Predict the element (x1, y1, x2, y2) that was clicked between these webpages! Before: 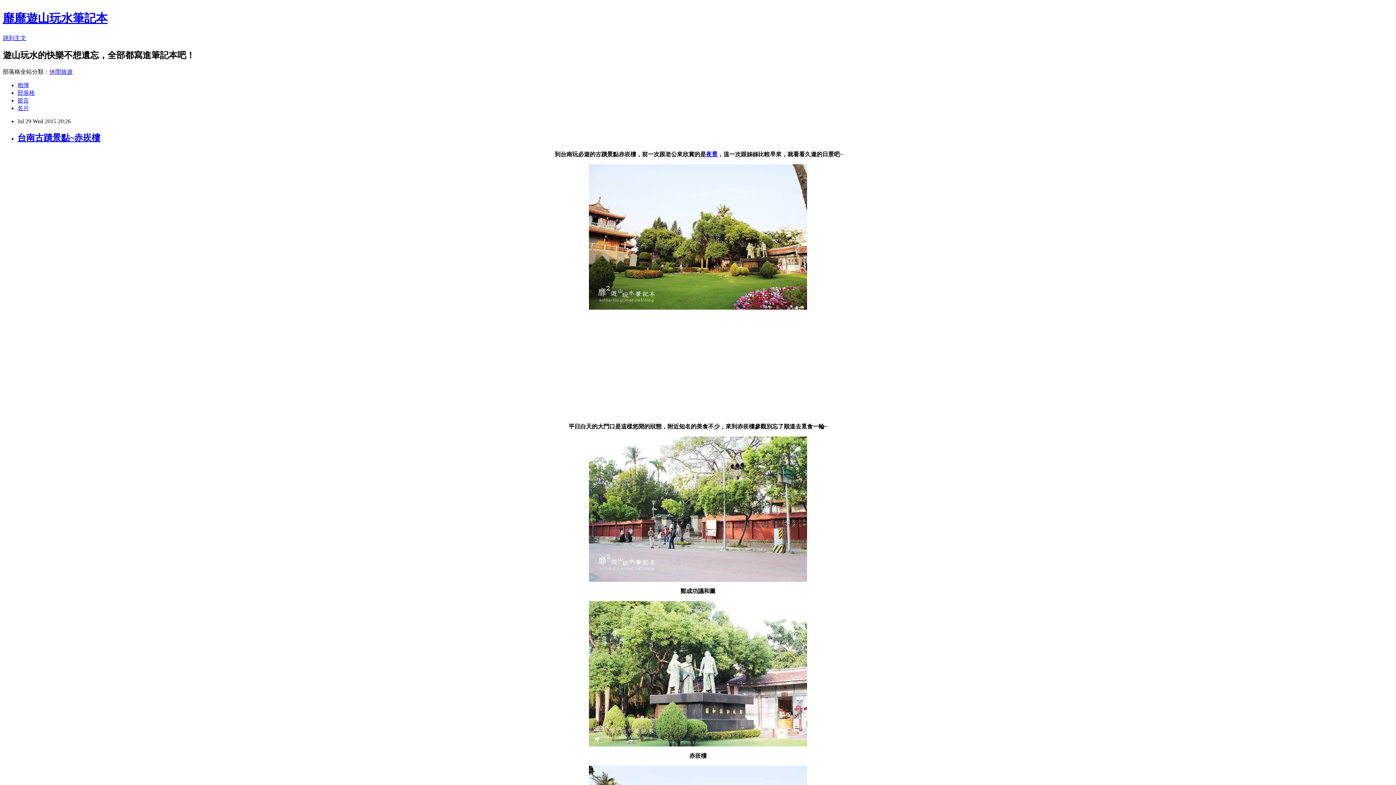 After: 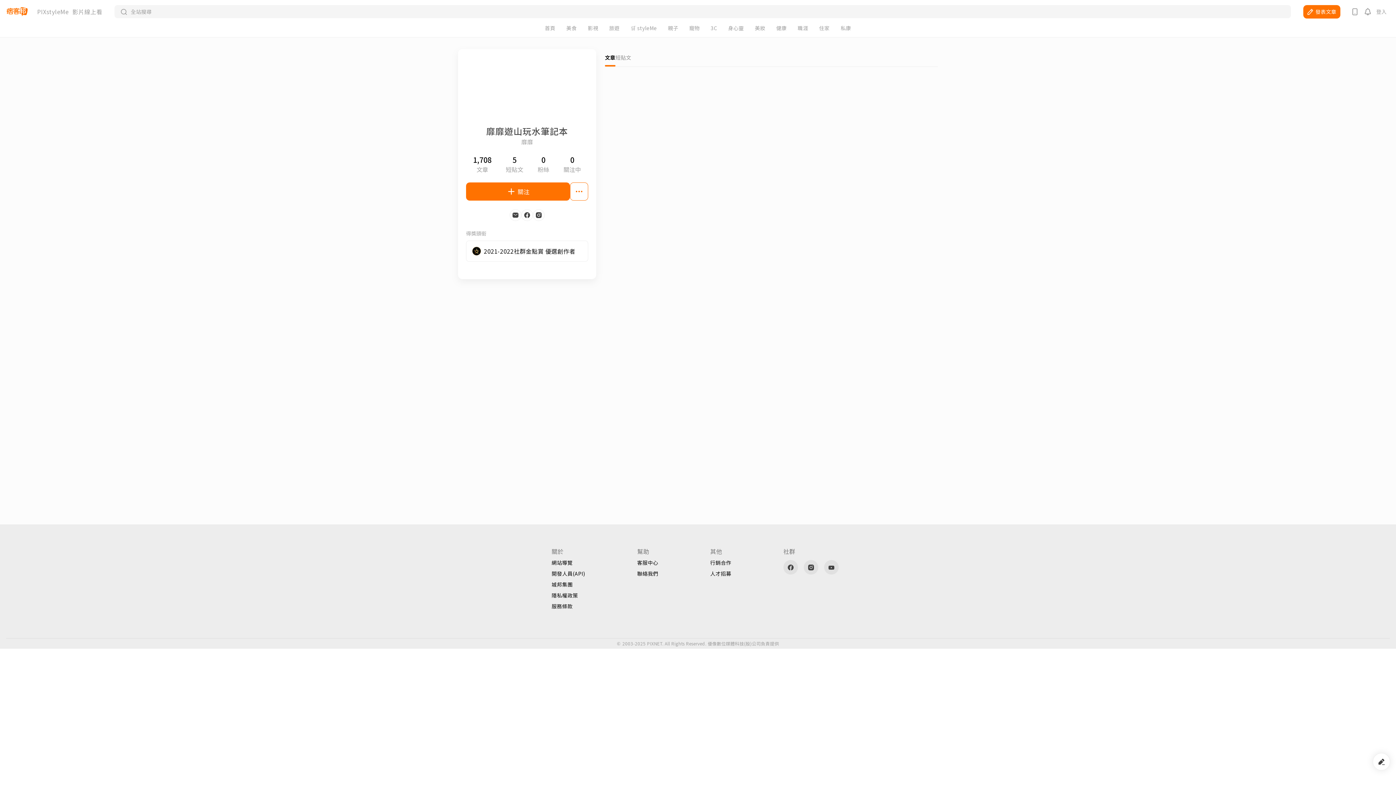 Action: bbox: (17, 104, 29, 111) label: 名片